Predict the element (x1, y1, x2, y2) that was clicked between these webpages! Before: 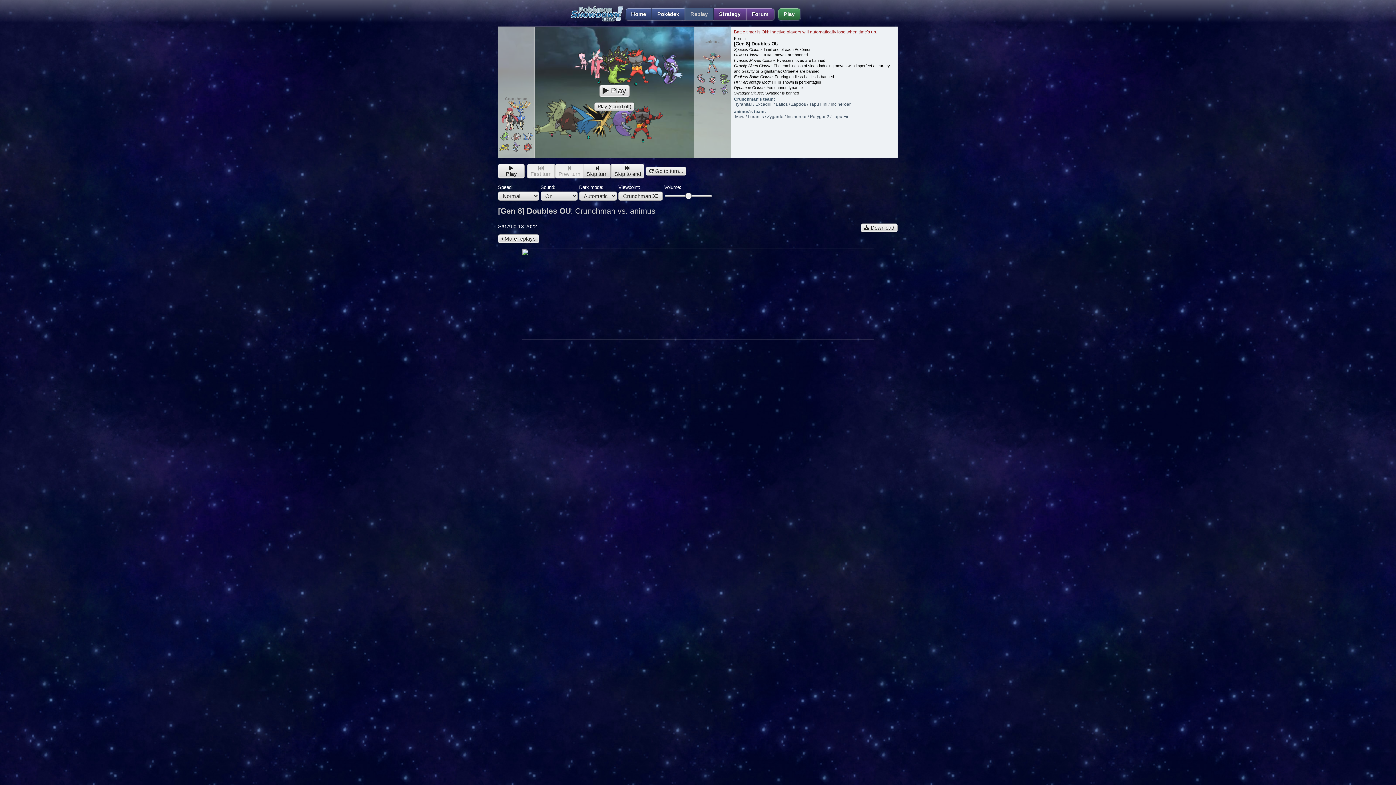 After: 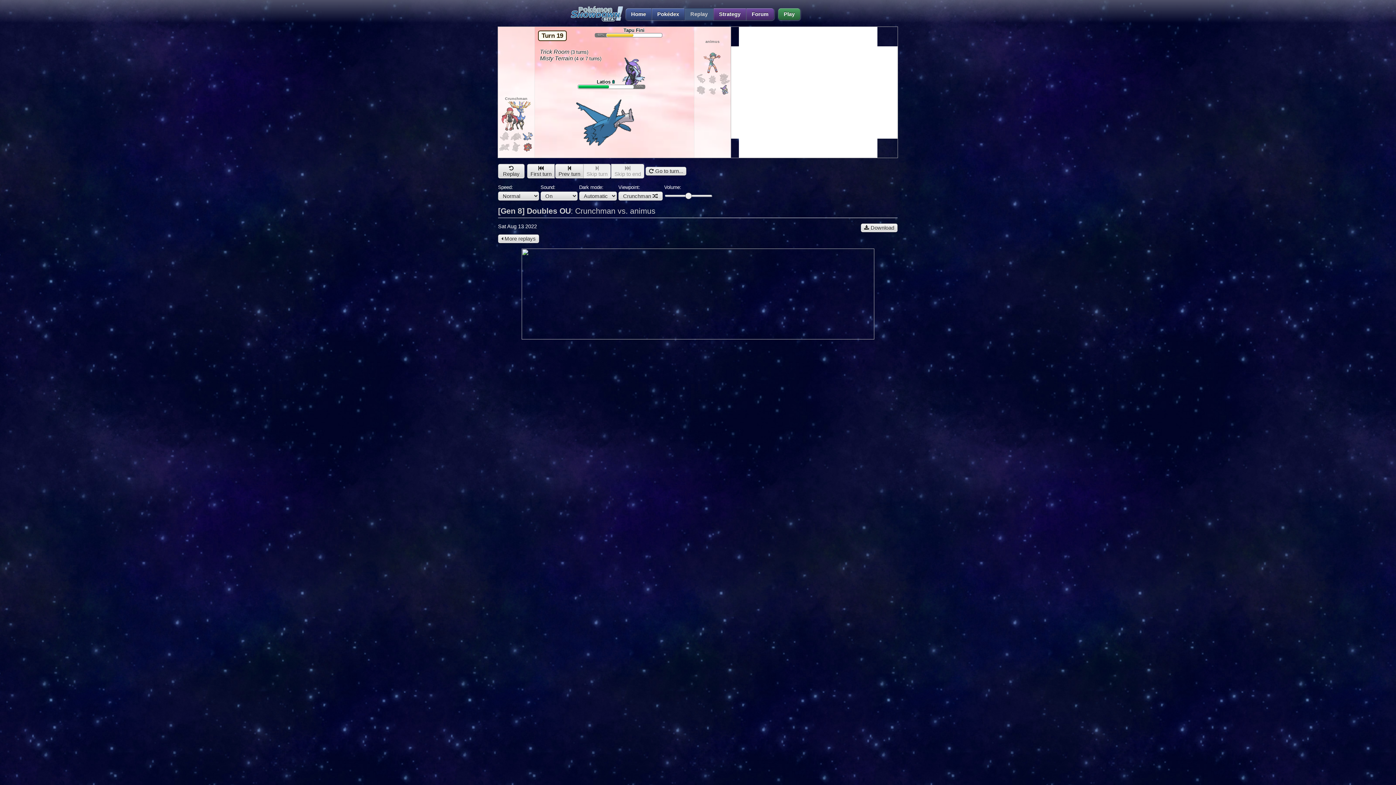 Action: label: 
Skip to end bbox: (611, 163, 644, 178)